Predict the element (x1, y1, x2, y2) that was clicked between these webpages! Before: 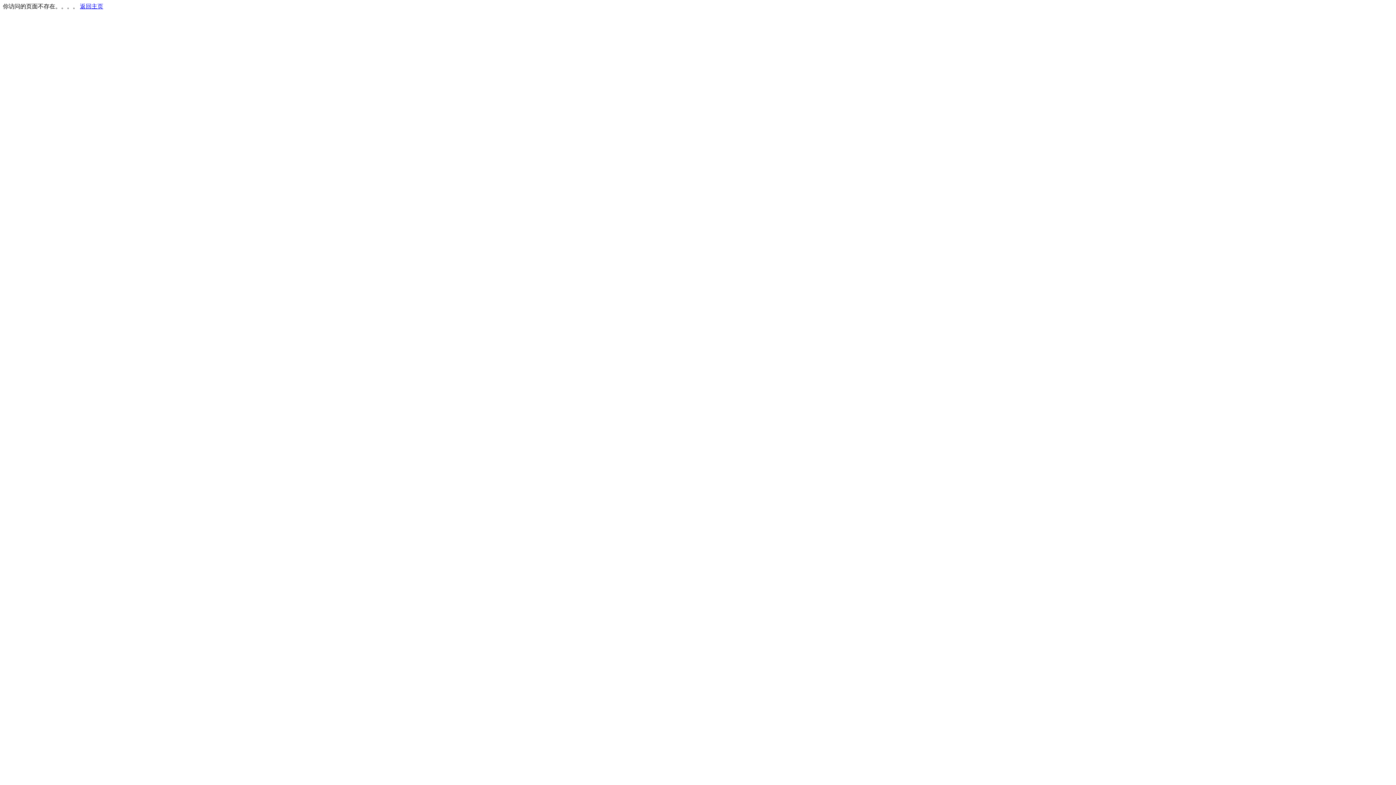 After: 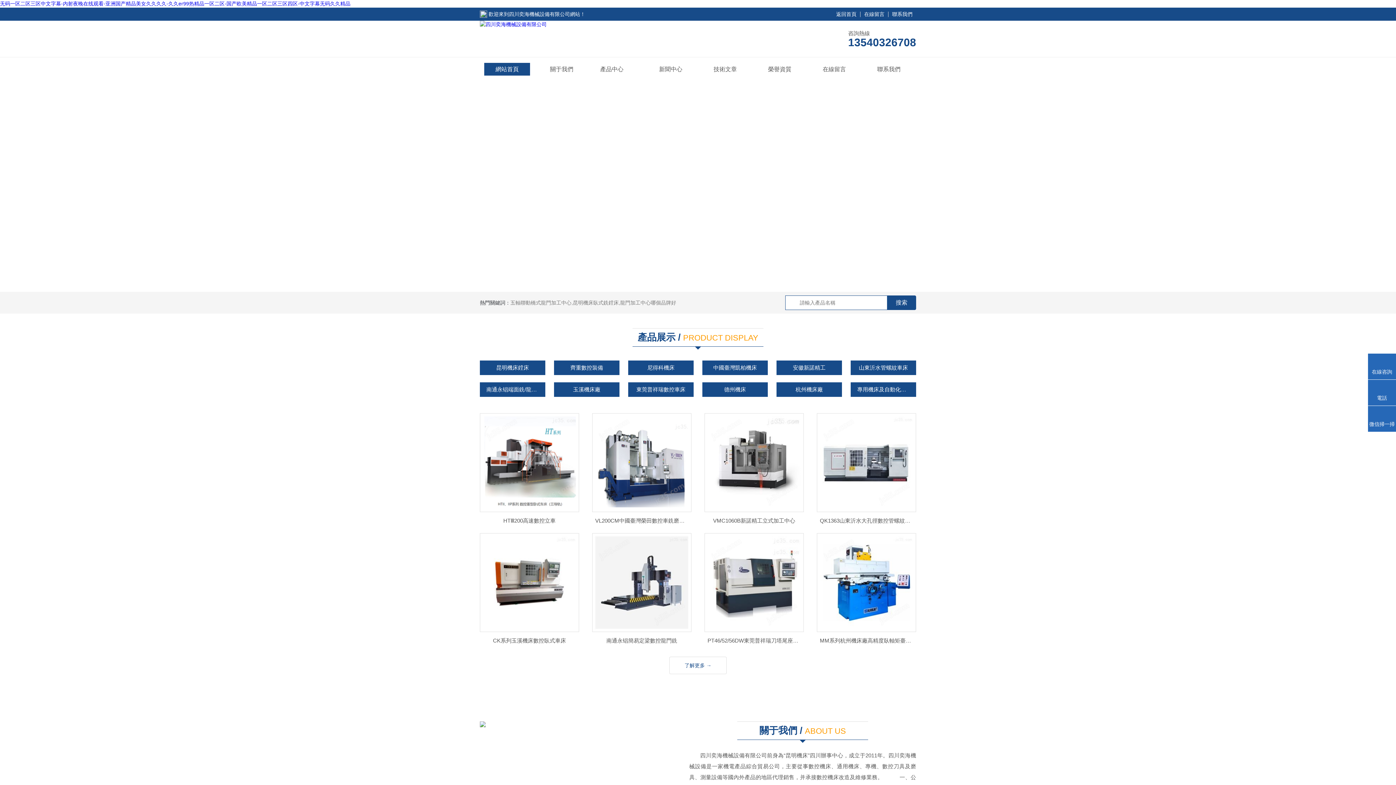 Action: bbox: (80, 3, 103, 9) label: 返回主页